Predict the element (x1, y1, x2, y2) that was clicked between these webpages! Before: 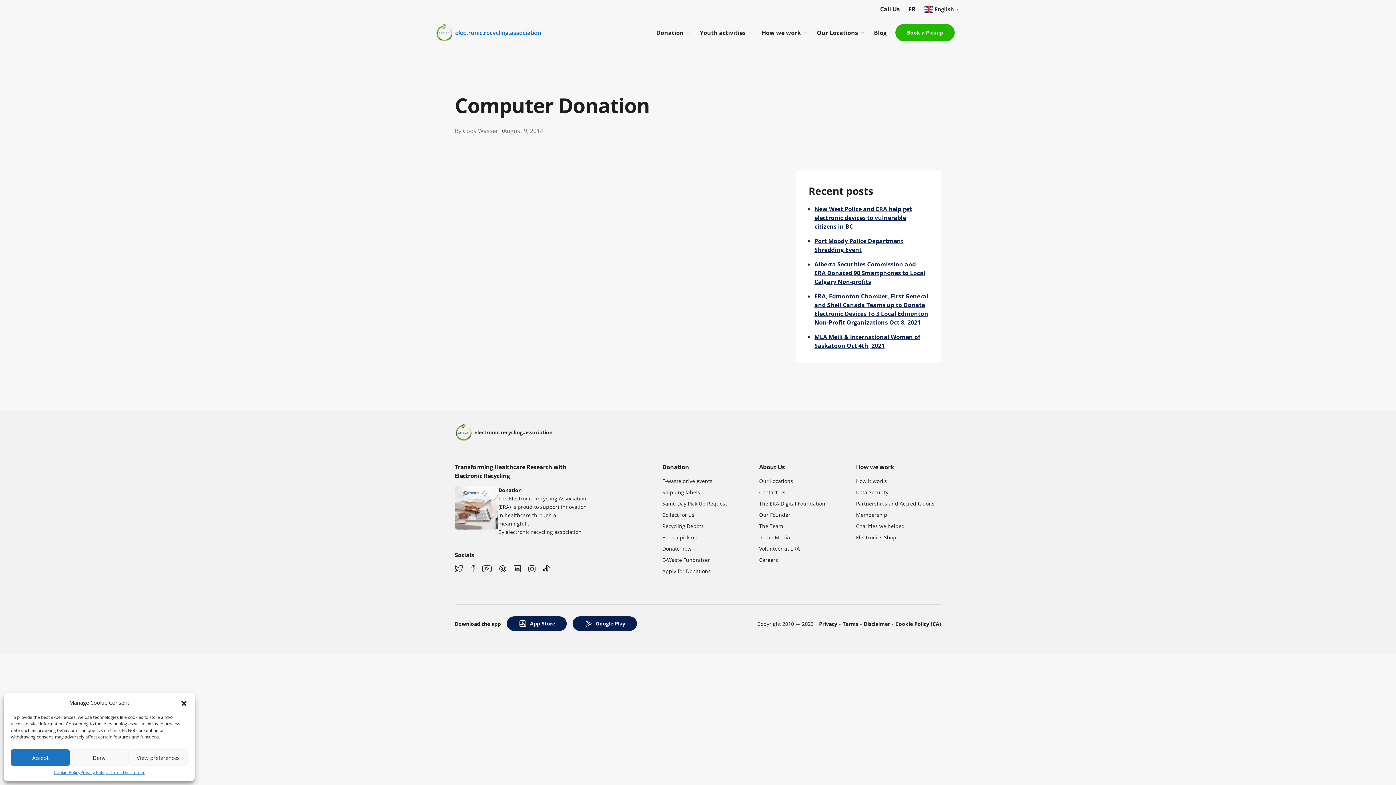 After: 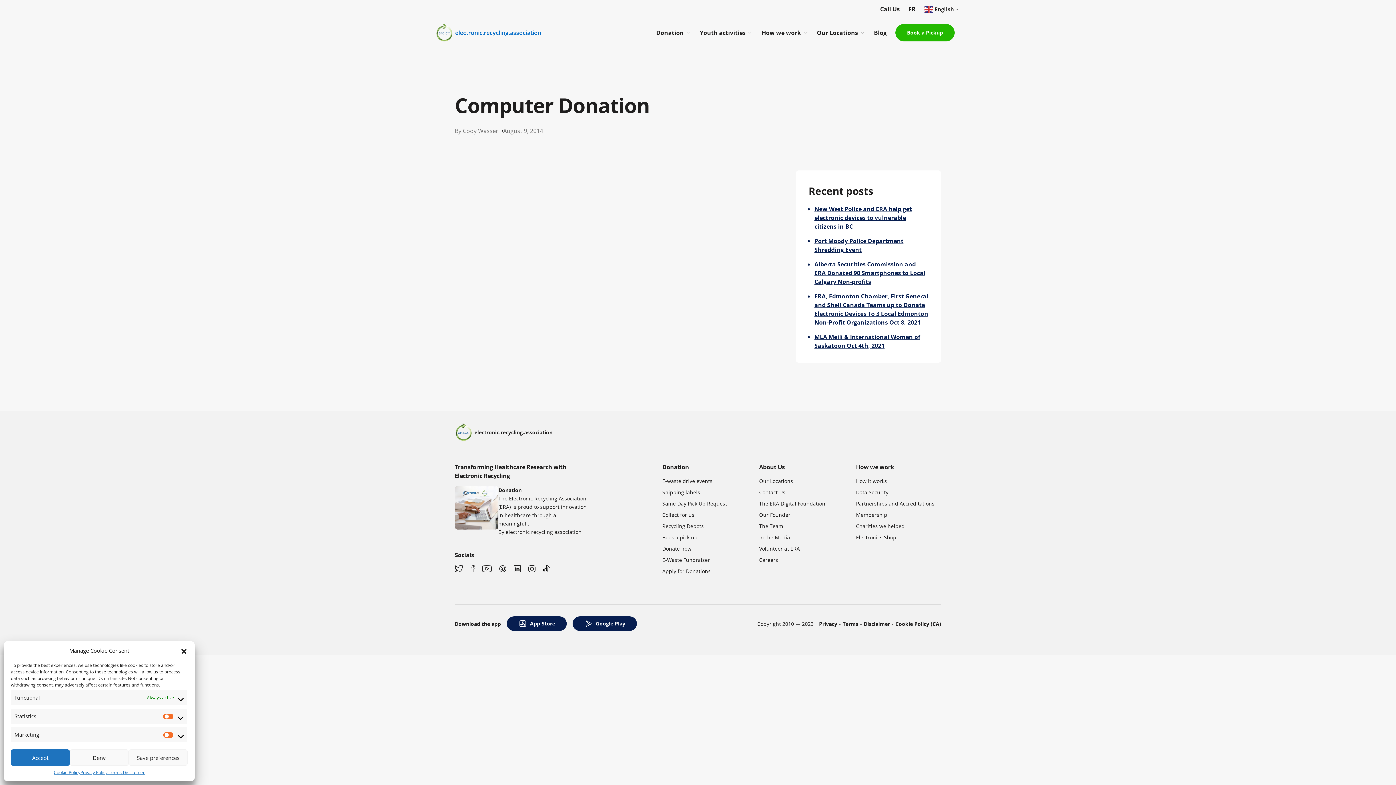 Action: bbox: (128, 749, 187, 766) label: View preferences